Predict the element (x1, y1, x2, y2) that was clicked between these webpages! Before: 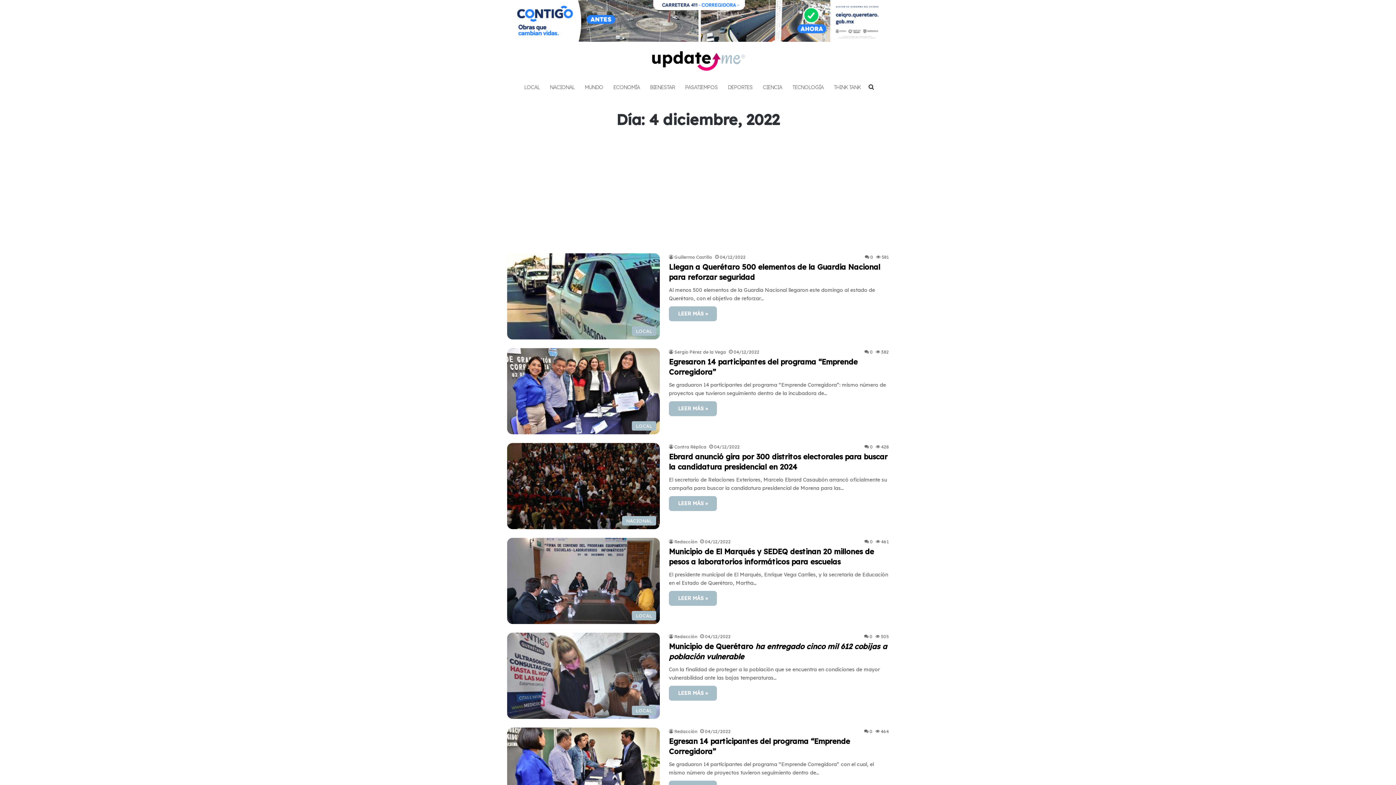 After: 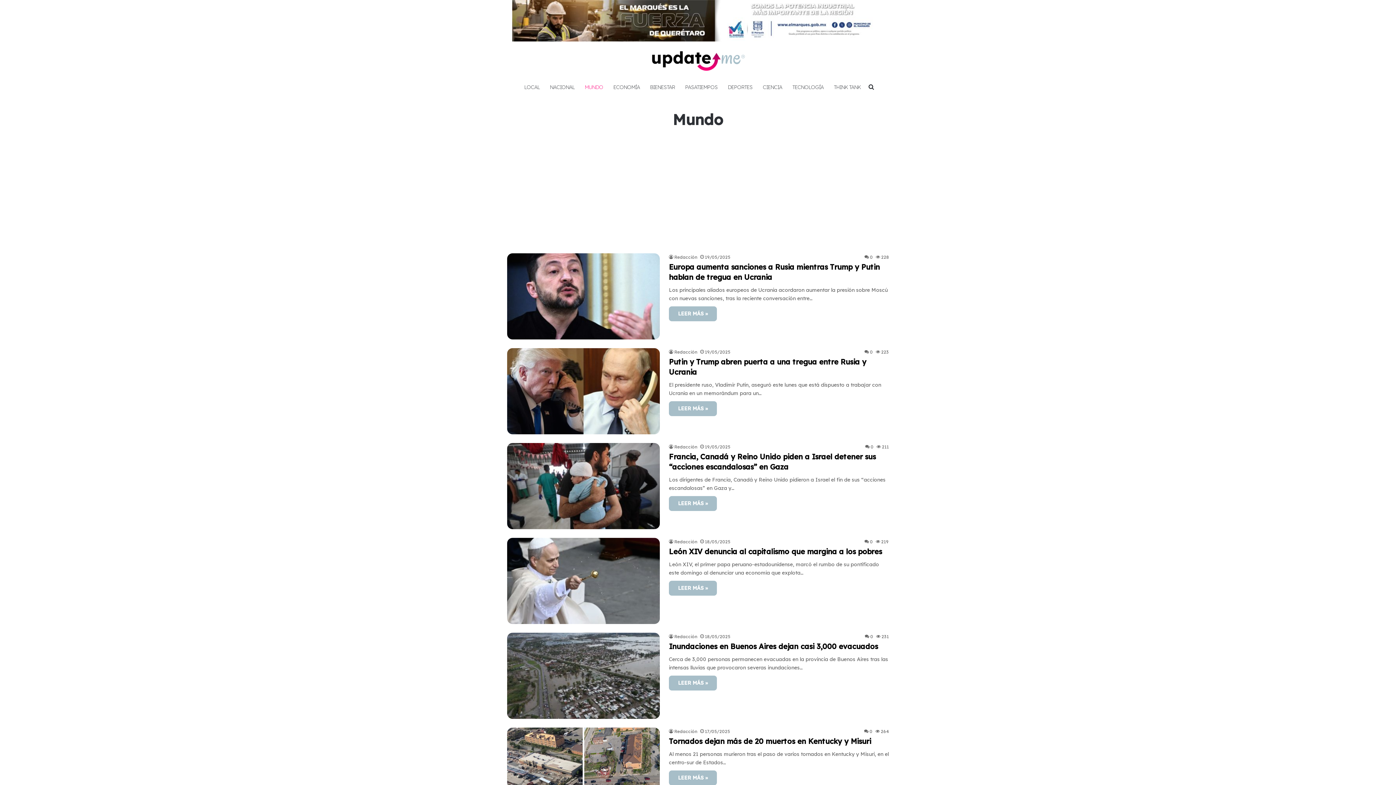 Action: bbox: (579, 76, 608, 98) label: MUNDO